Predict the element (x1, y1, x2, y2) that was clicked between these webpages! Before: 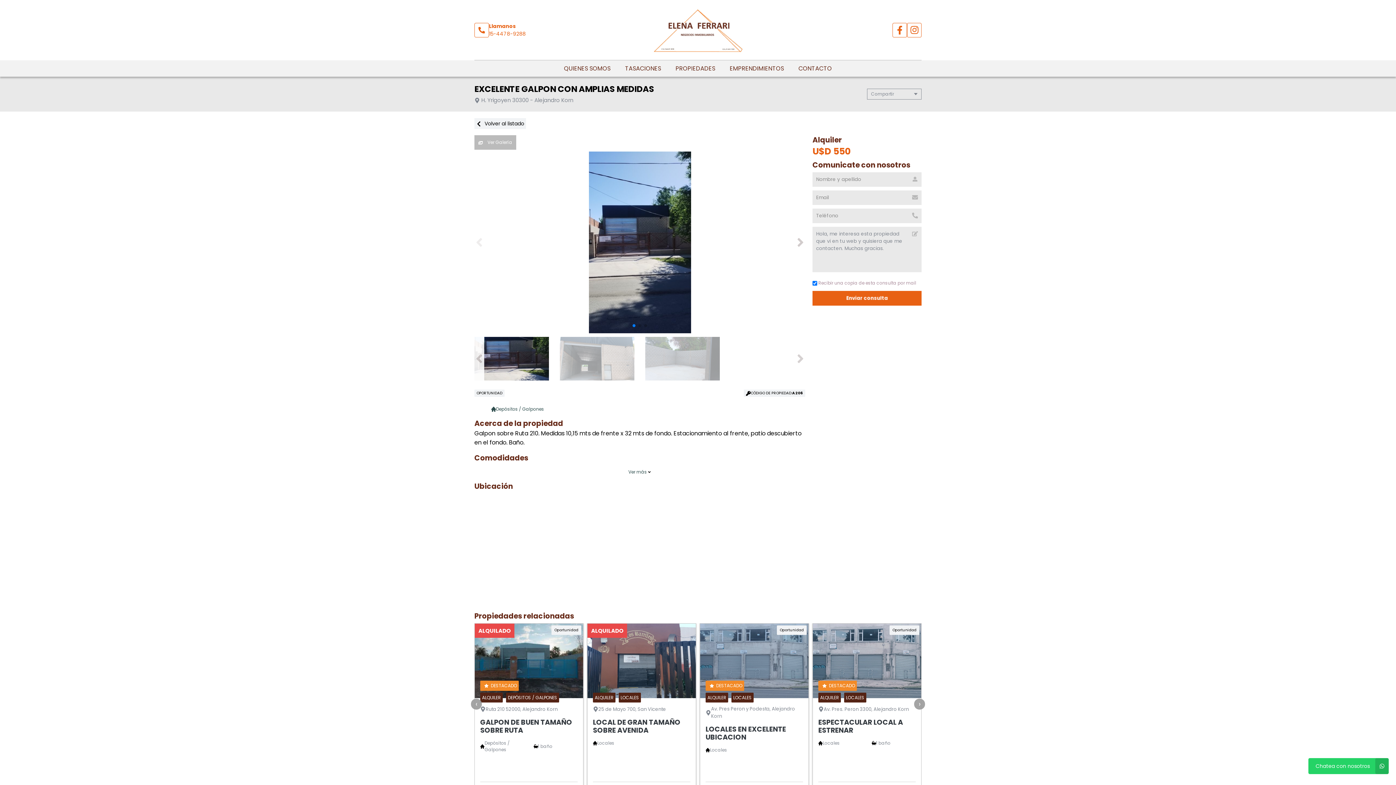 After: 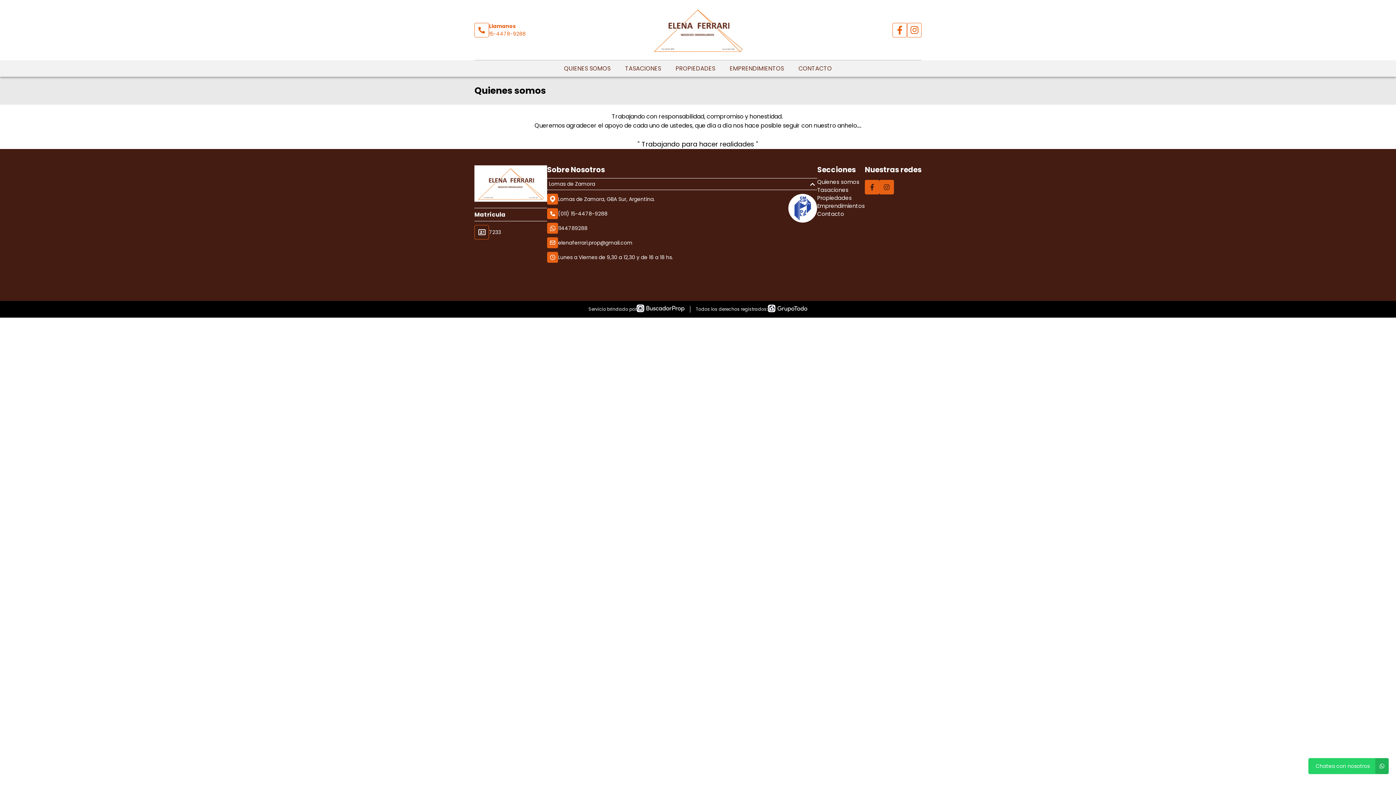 Action: label: QUIENES SOMOS bbox: (556, 60, 618, 76)